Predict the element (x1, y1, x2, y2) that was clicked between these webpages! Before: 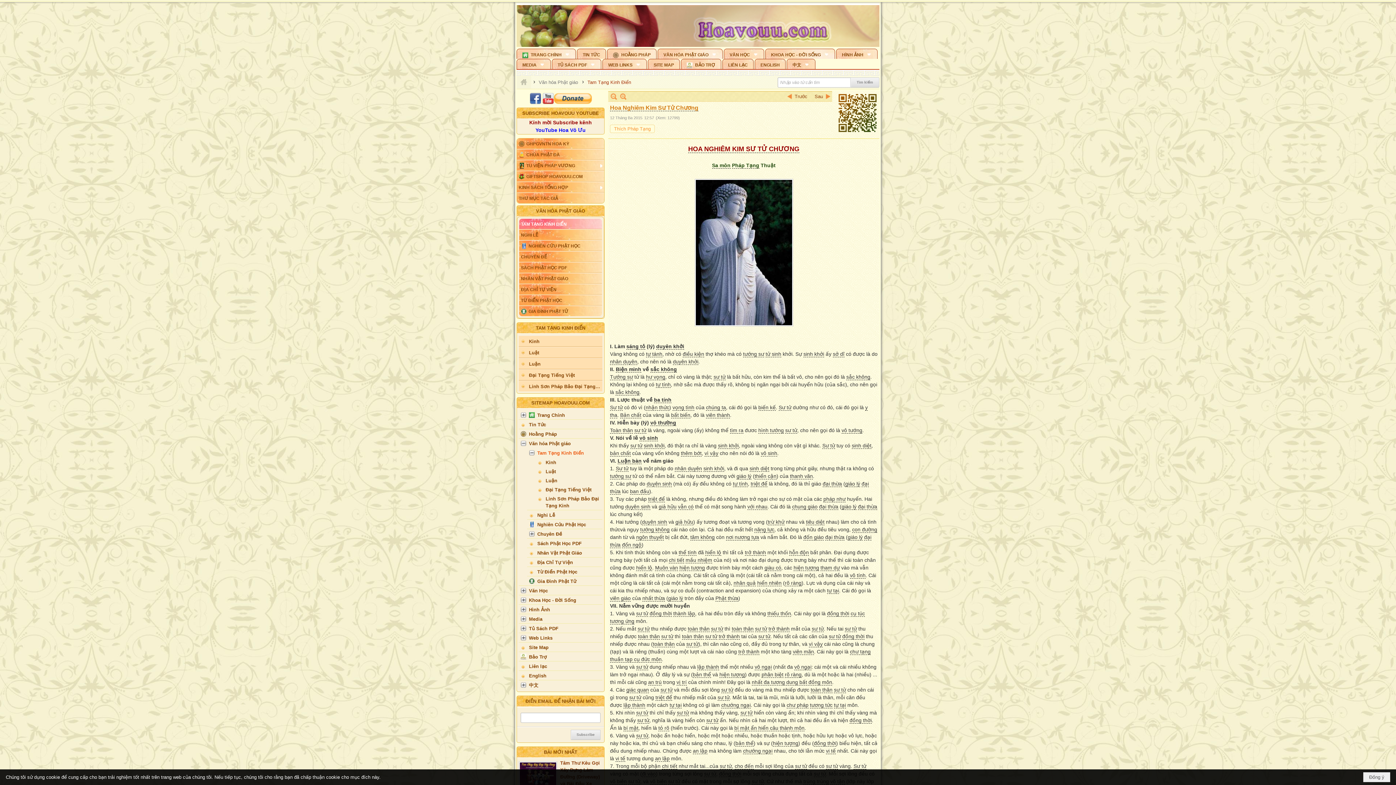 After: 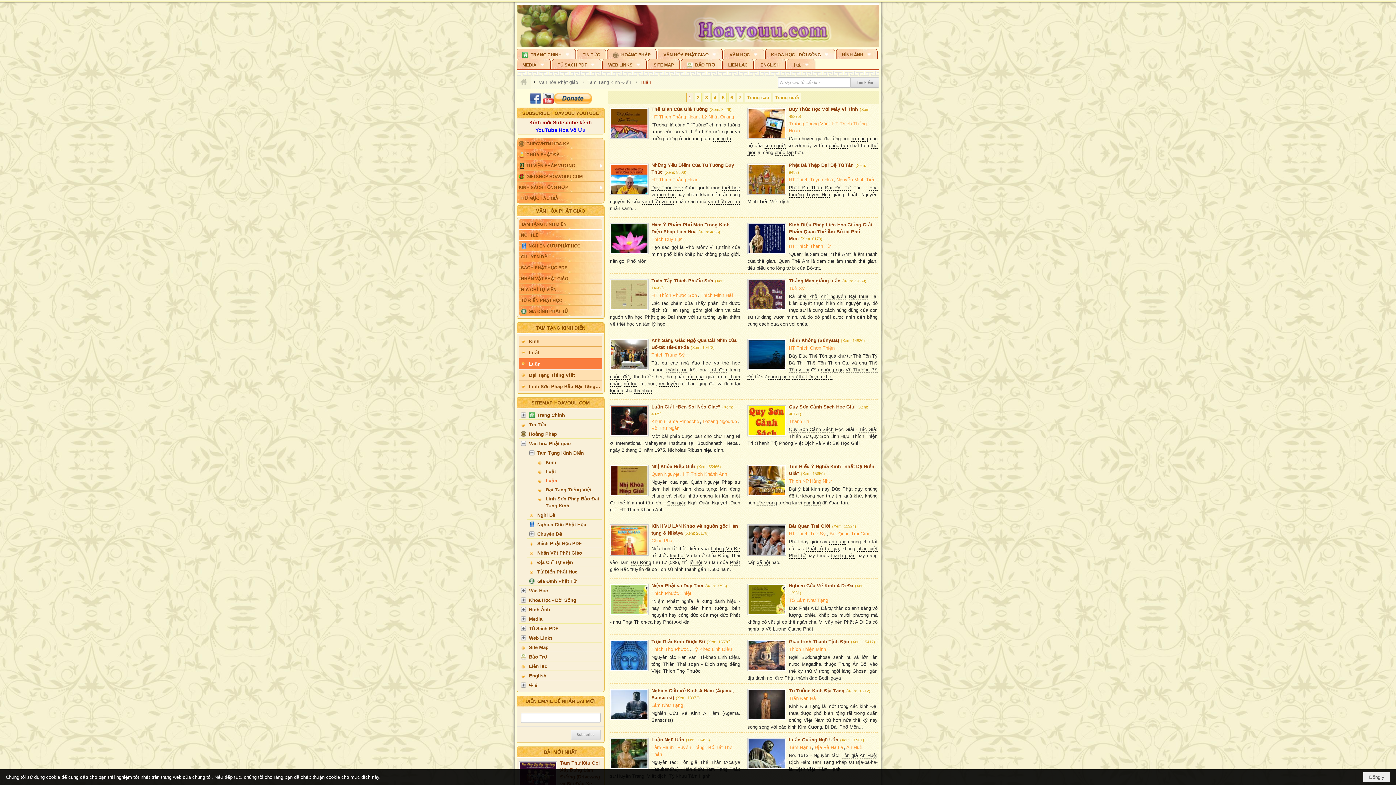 Action: bbox: (535, 459, 602, 468) label: Luận